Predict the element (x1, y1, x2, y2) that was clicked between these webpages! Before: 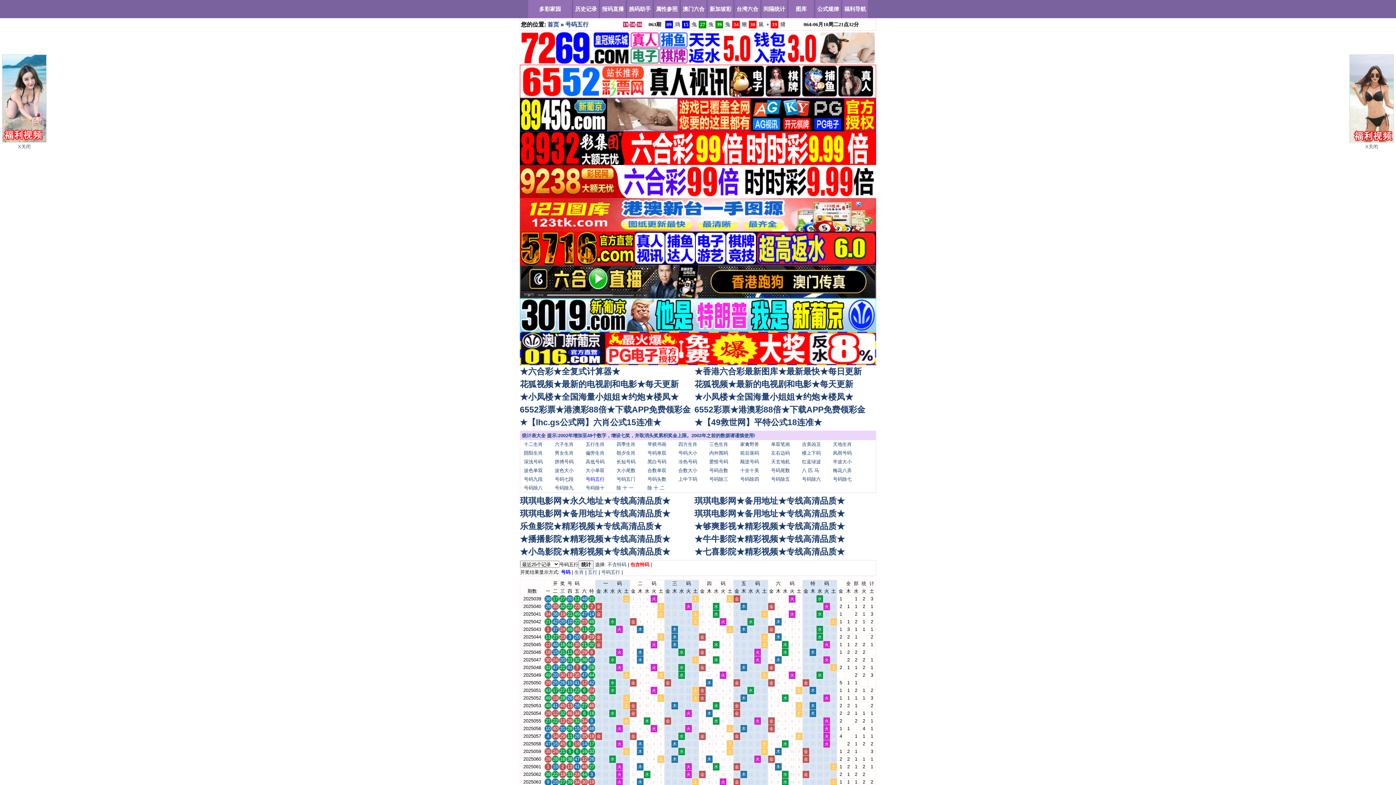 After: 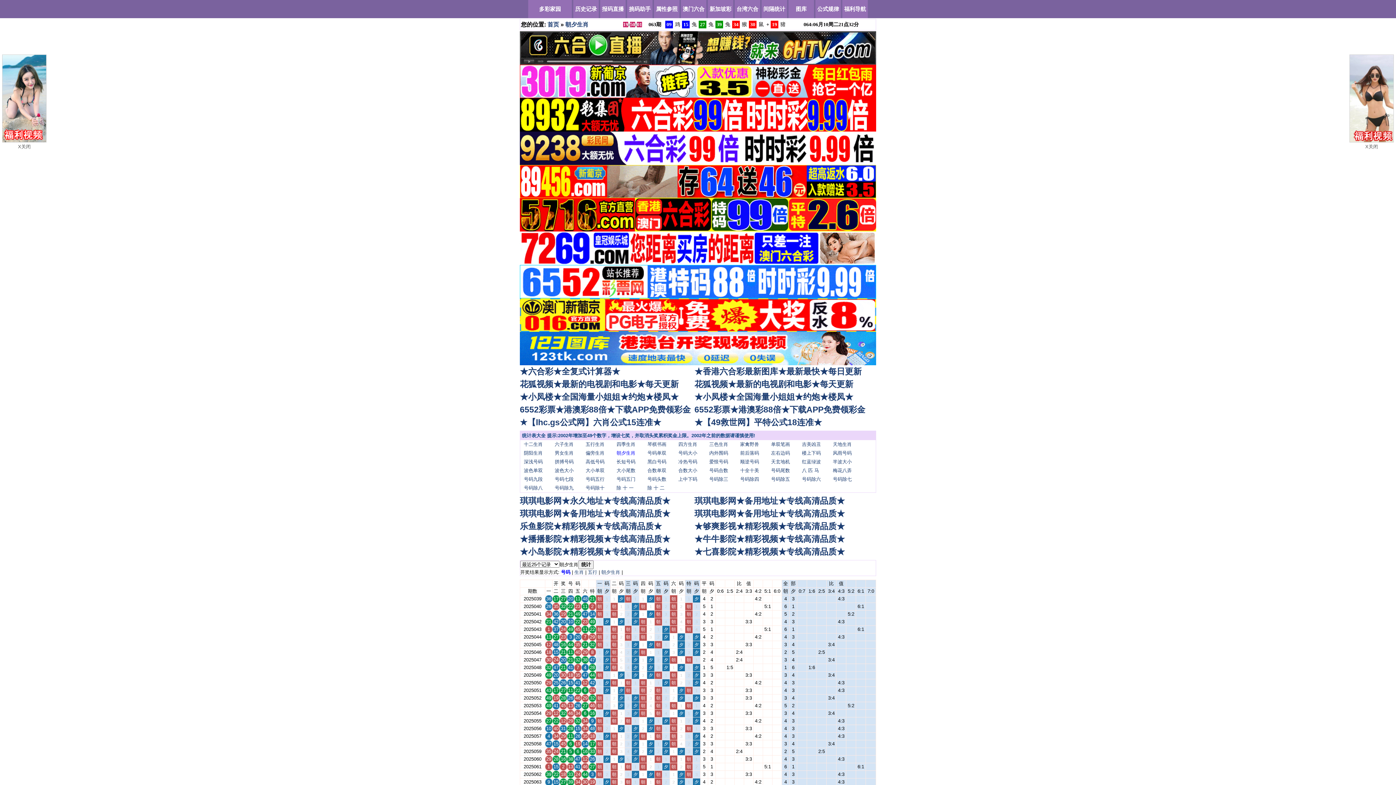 Action: bbox: (616, 450, 635, 455) label: 朝夕生肖